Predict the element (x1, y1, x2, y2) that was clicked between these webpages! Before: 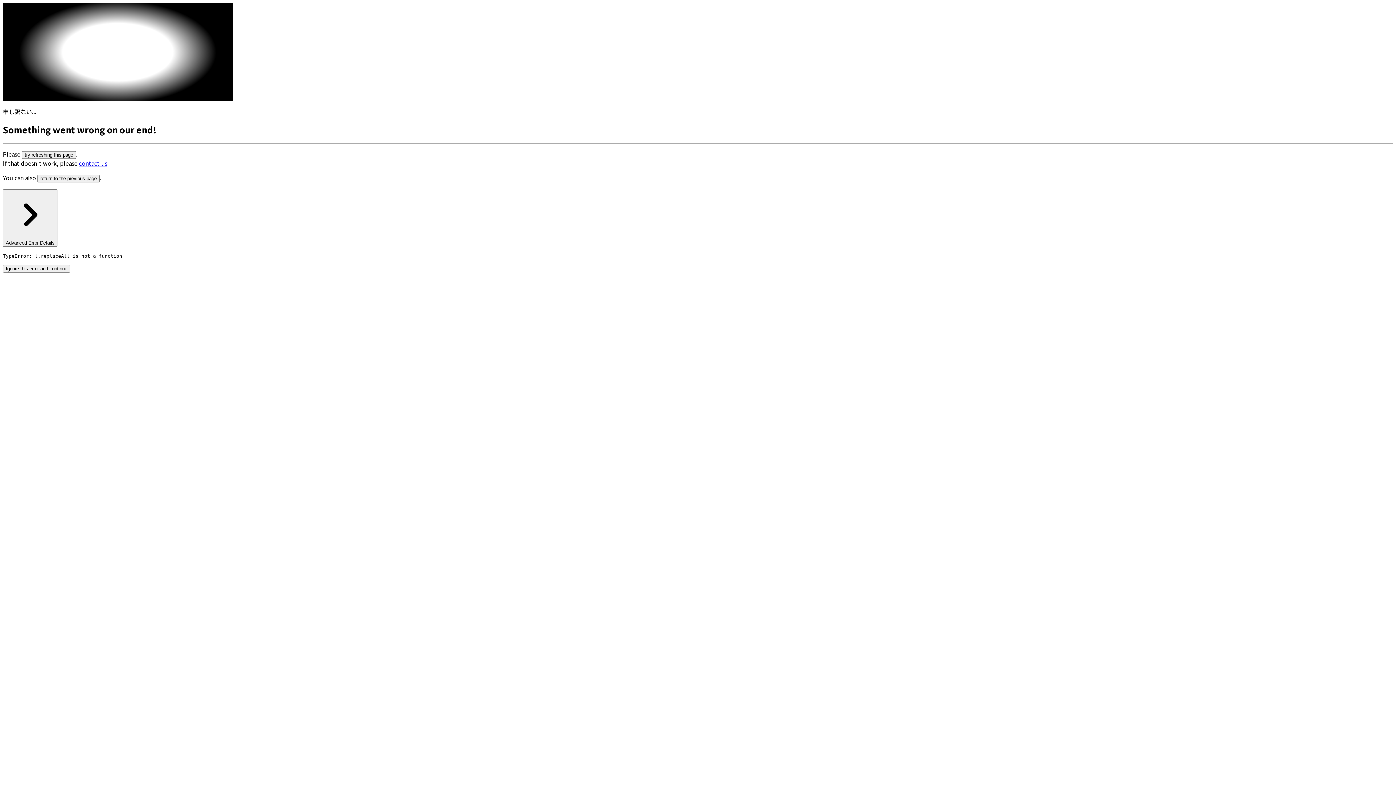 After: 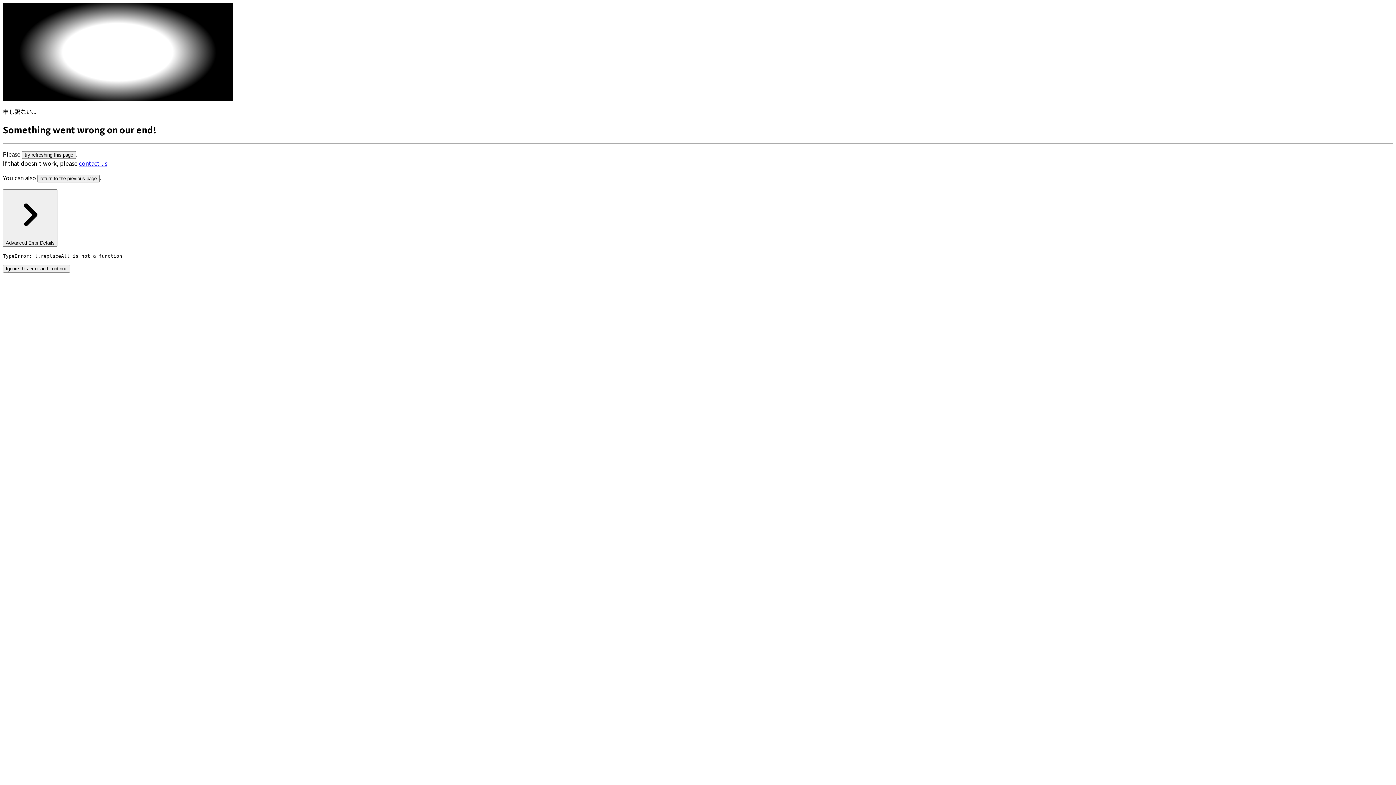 Action: label: try refreshing this page bbox: (21, 151, 76, 158)